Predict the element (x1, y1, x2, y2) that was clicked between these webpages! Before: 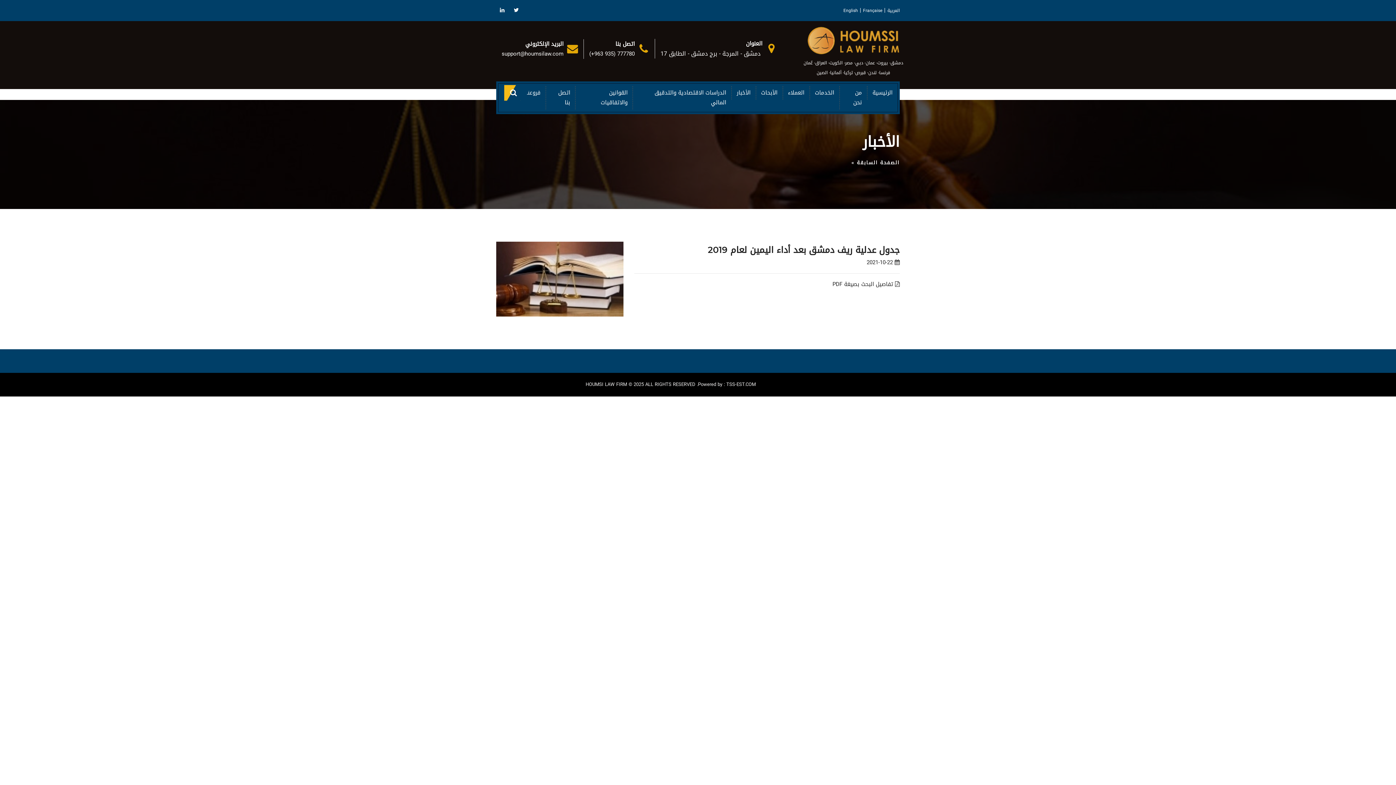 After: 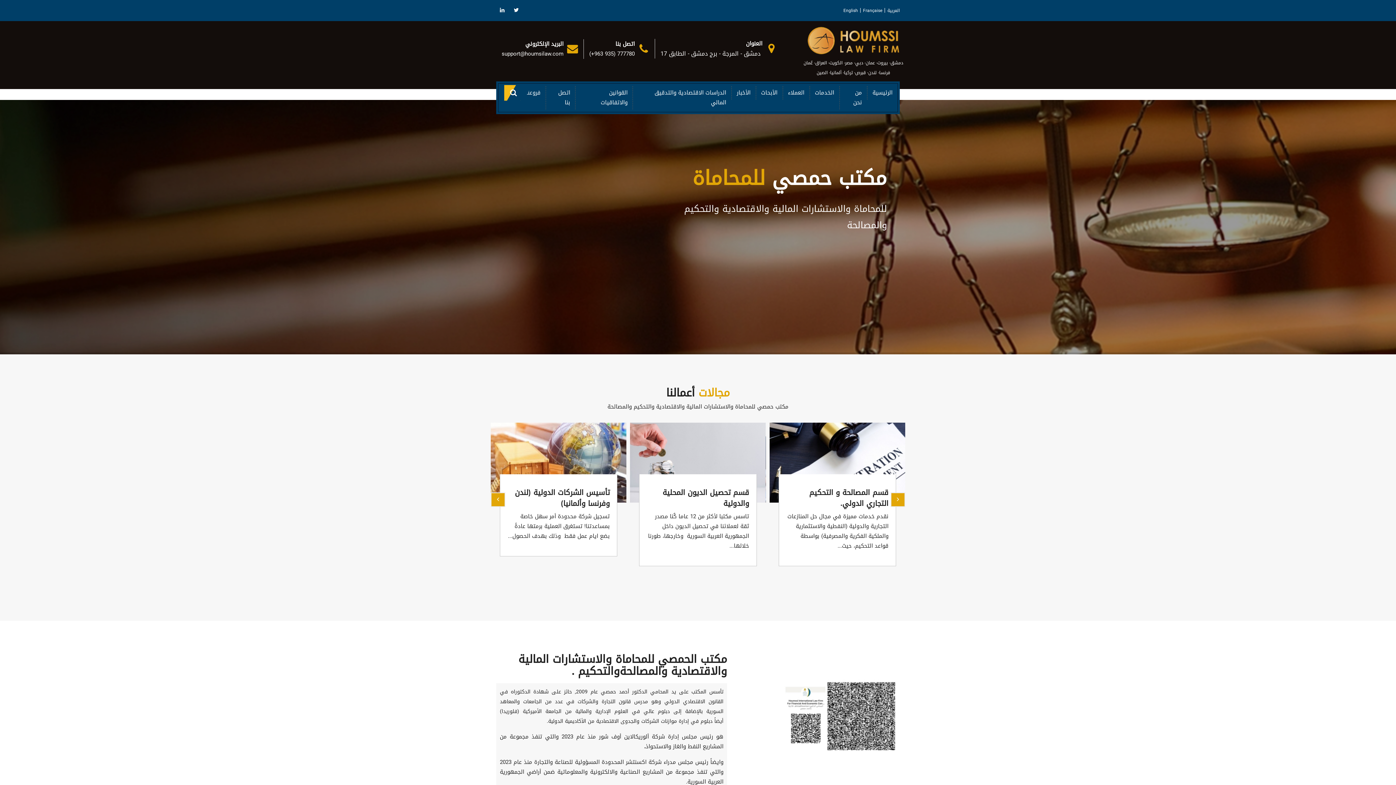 Action: label: Powered by : TSS-EST.COM bbox: (698, 379, 759, 389)